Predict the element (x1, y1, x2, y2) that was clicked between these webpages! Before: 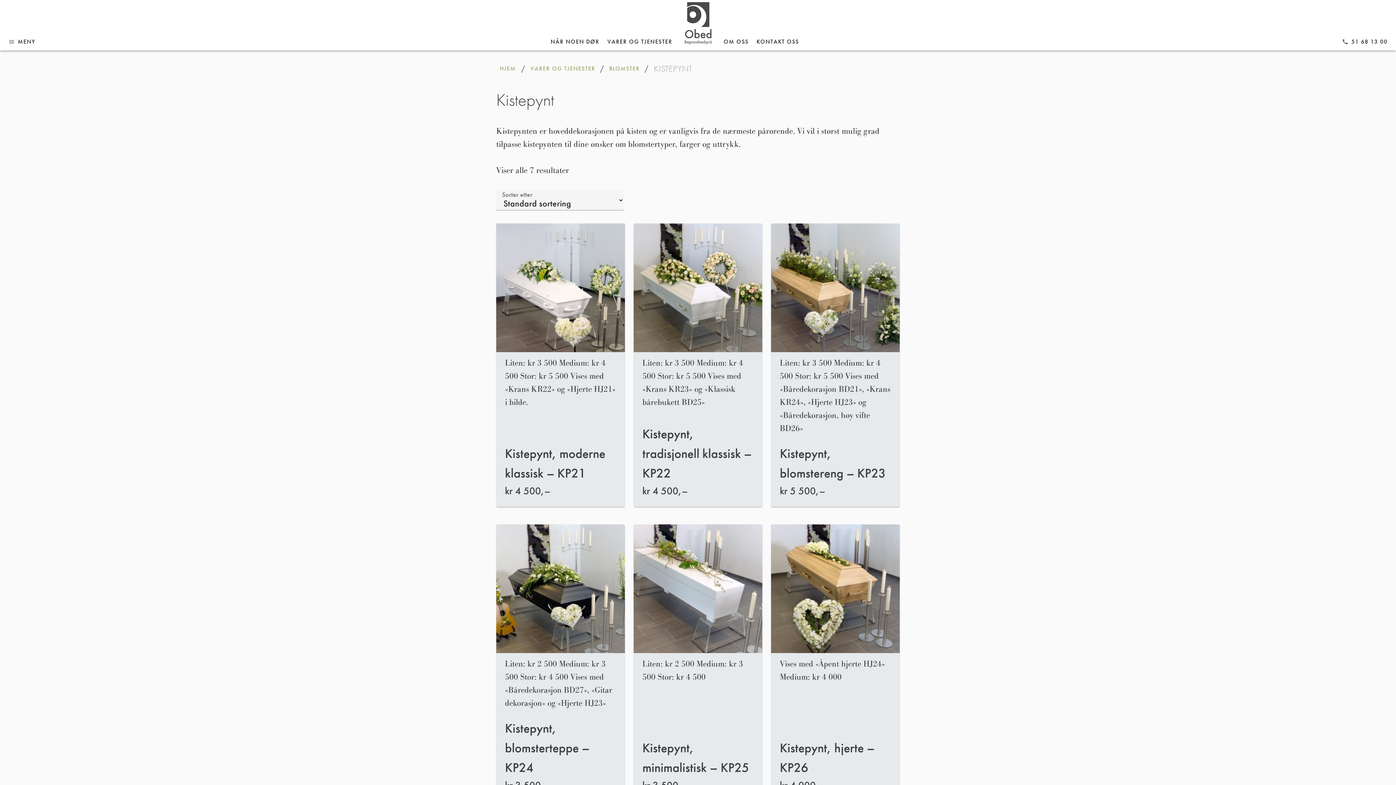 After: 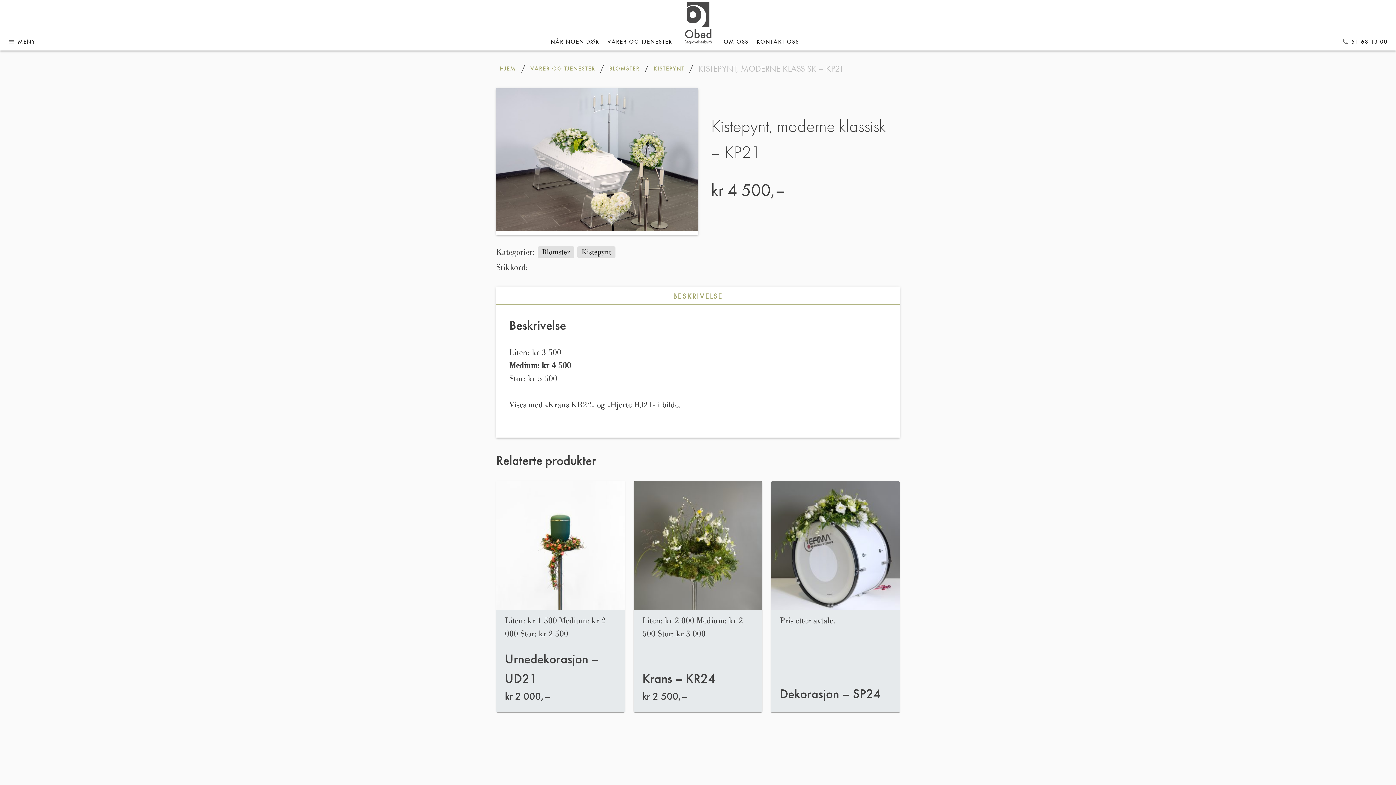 Action: bbox: (496, 223, 625, 352)